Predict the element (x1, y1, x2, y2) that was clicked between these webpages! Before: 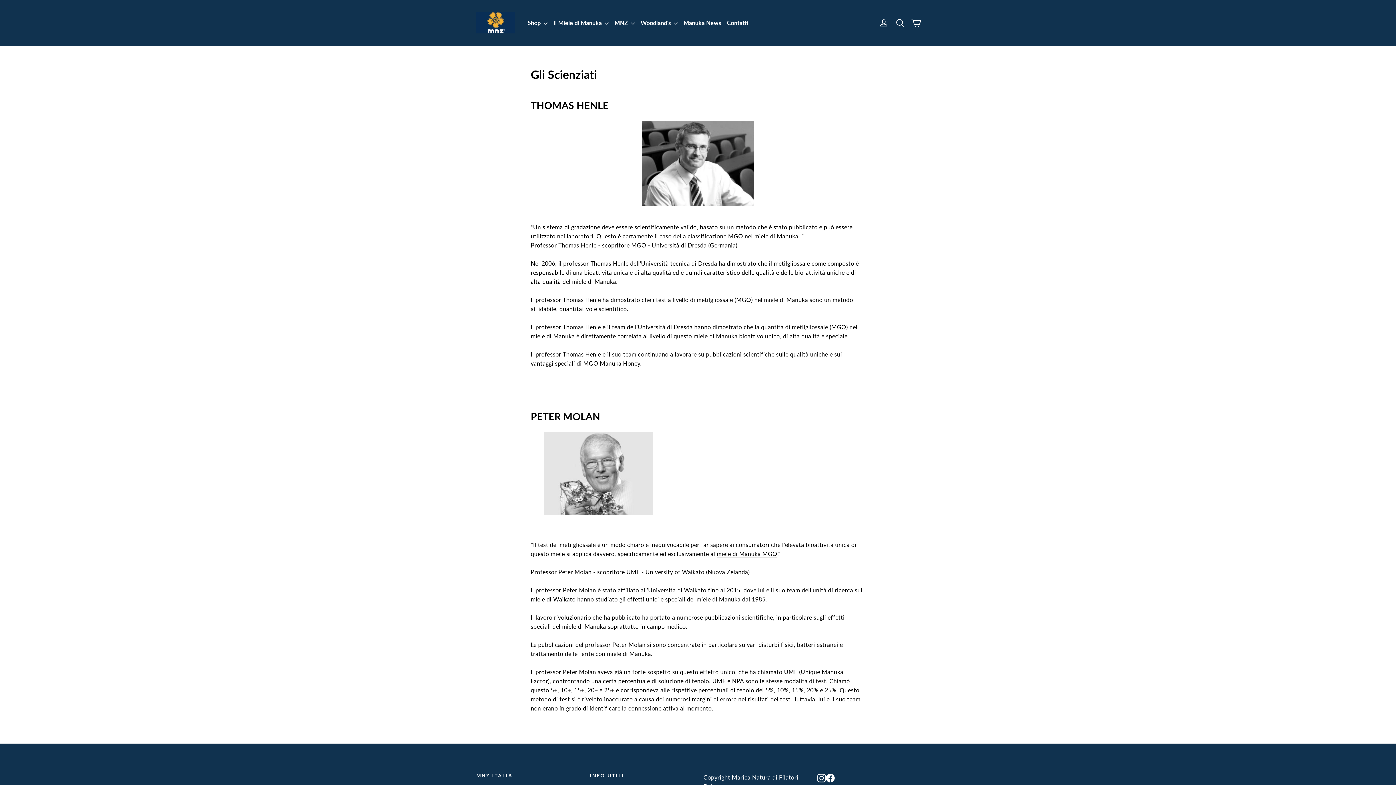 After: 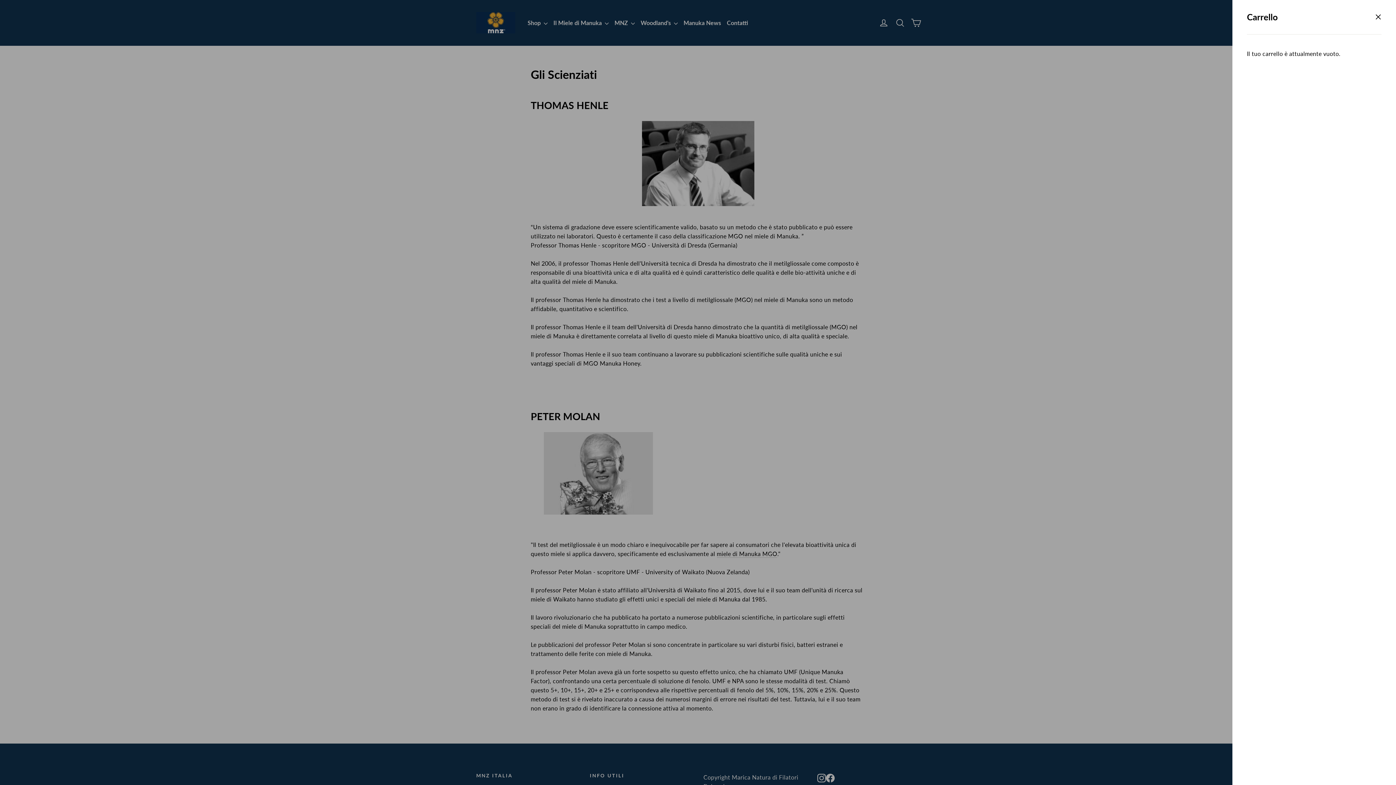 Action: bbox: (908, 14, 924, 31) label: Carrello